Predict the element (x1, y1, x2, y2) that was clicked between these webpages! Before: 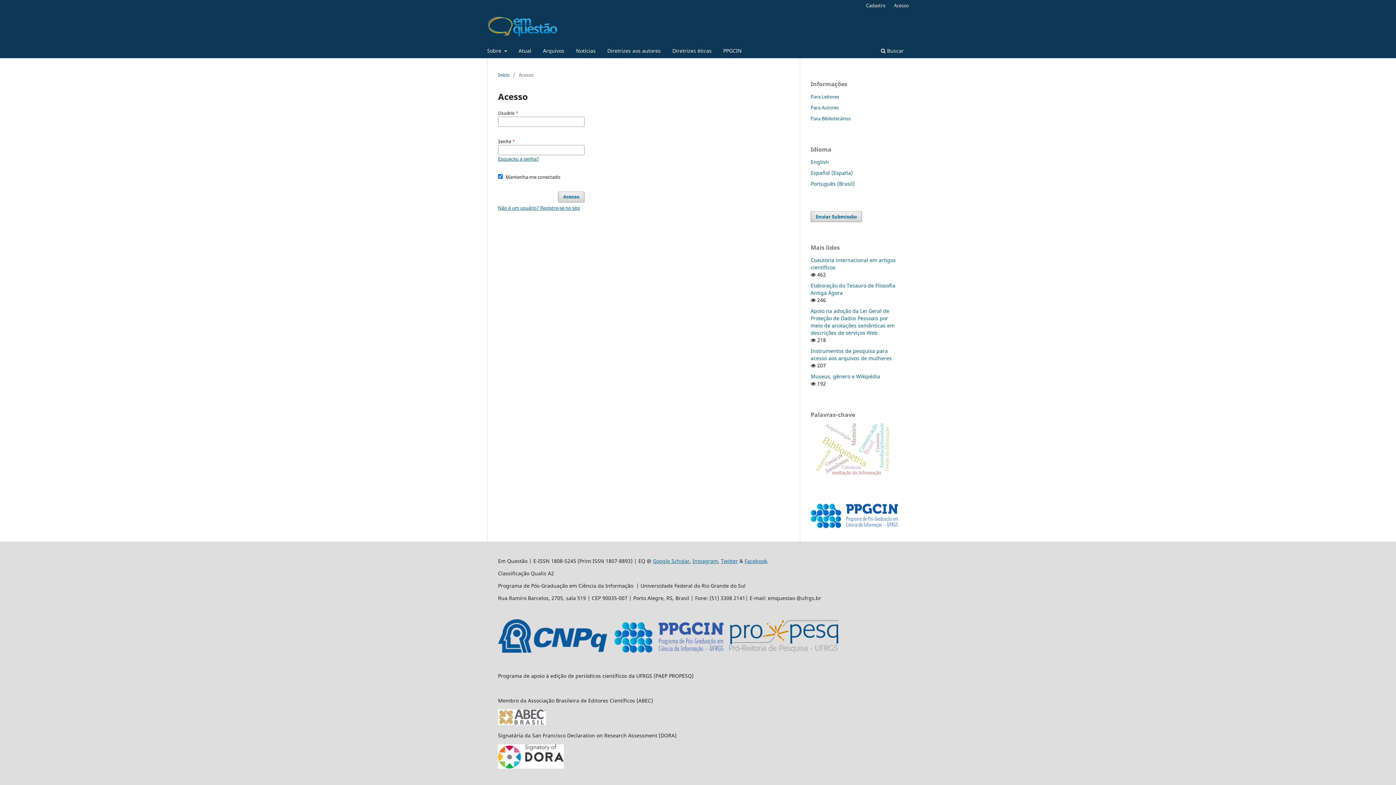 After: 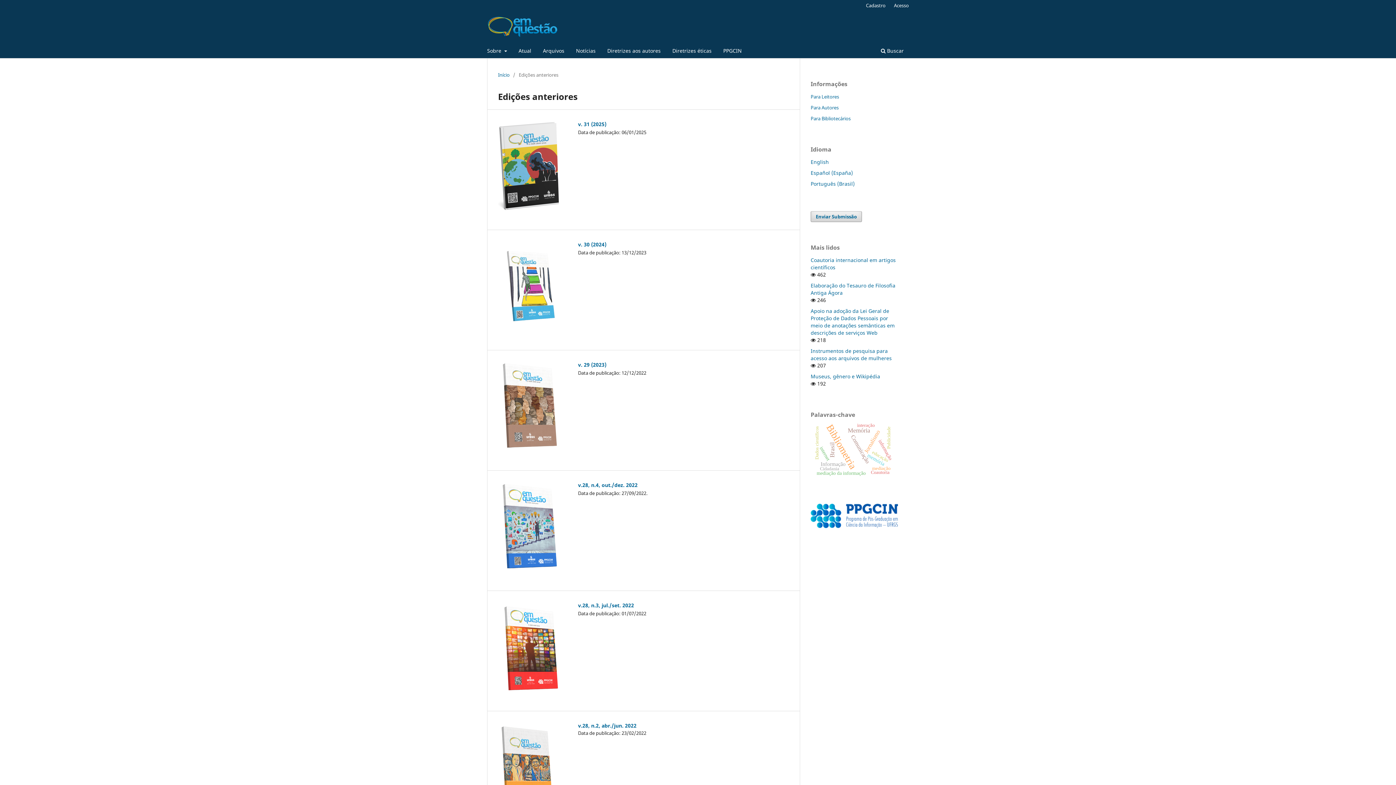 Action: label: Arquivos bbox: (540, 45, 567, 58)